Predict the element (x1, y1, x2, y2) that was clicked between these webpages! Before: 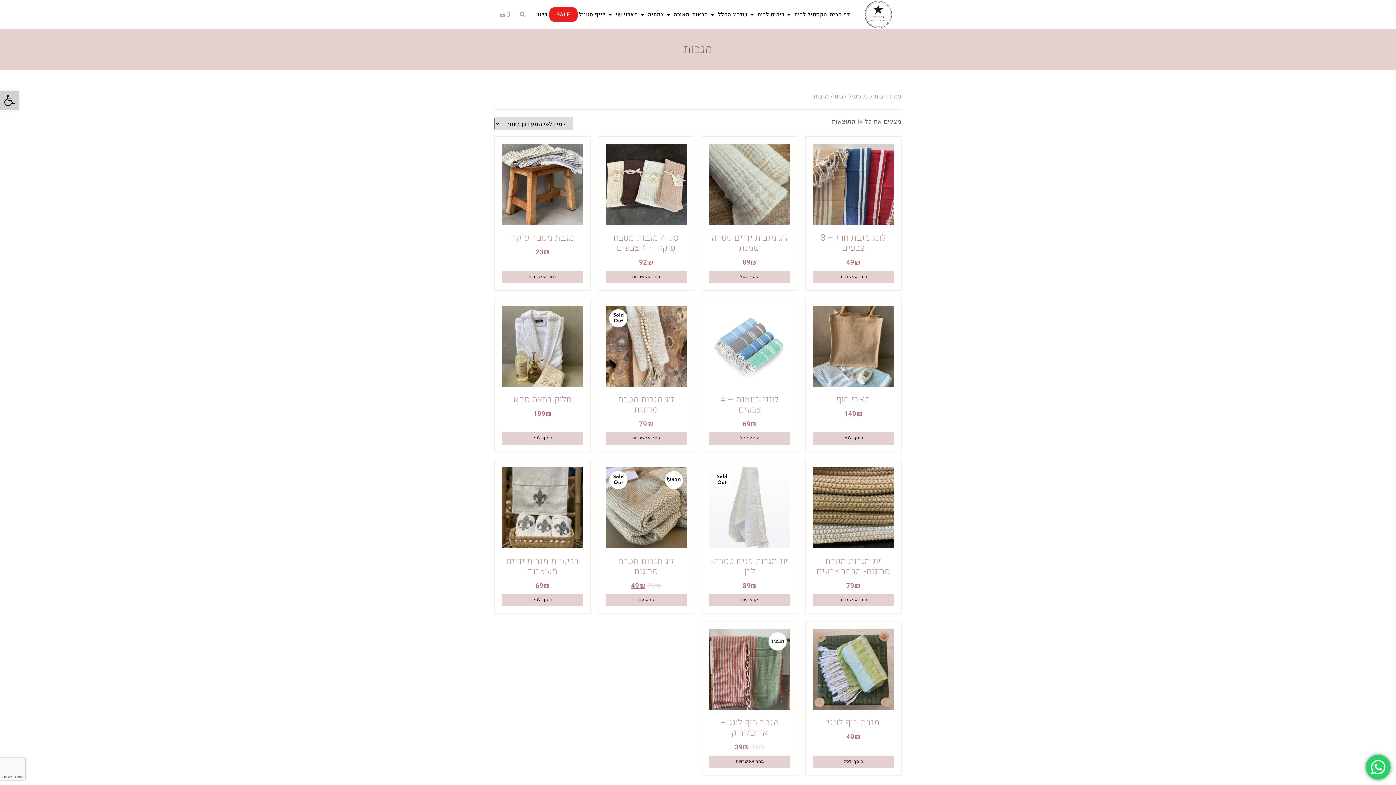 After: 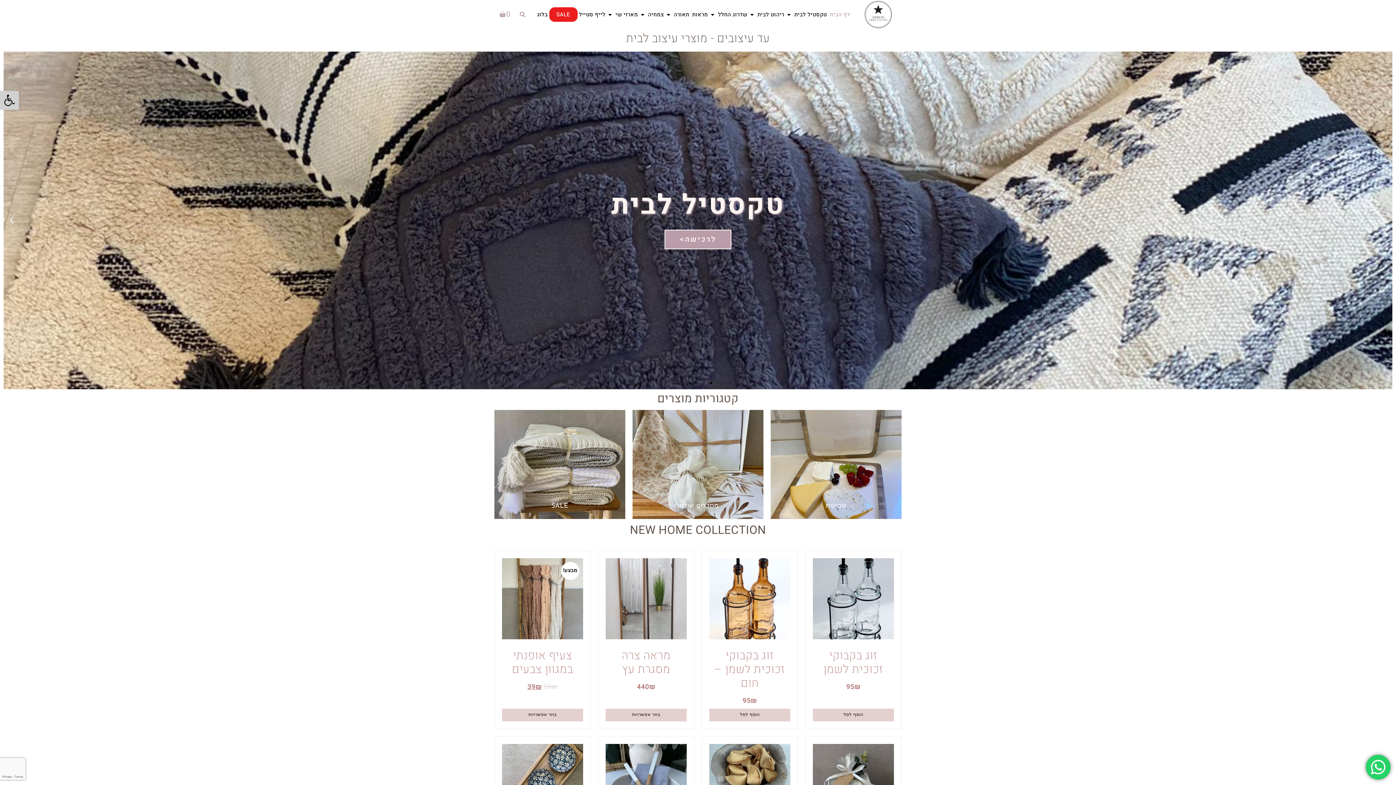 Action: label: דף הבית bbox: (828, 7, 851, 21)